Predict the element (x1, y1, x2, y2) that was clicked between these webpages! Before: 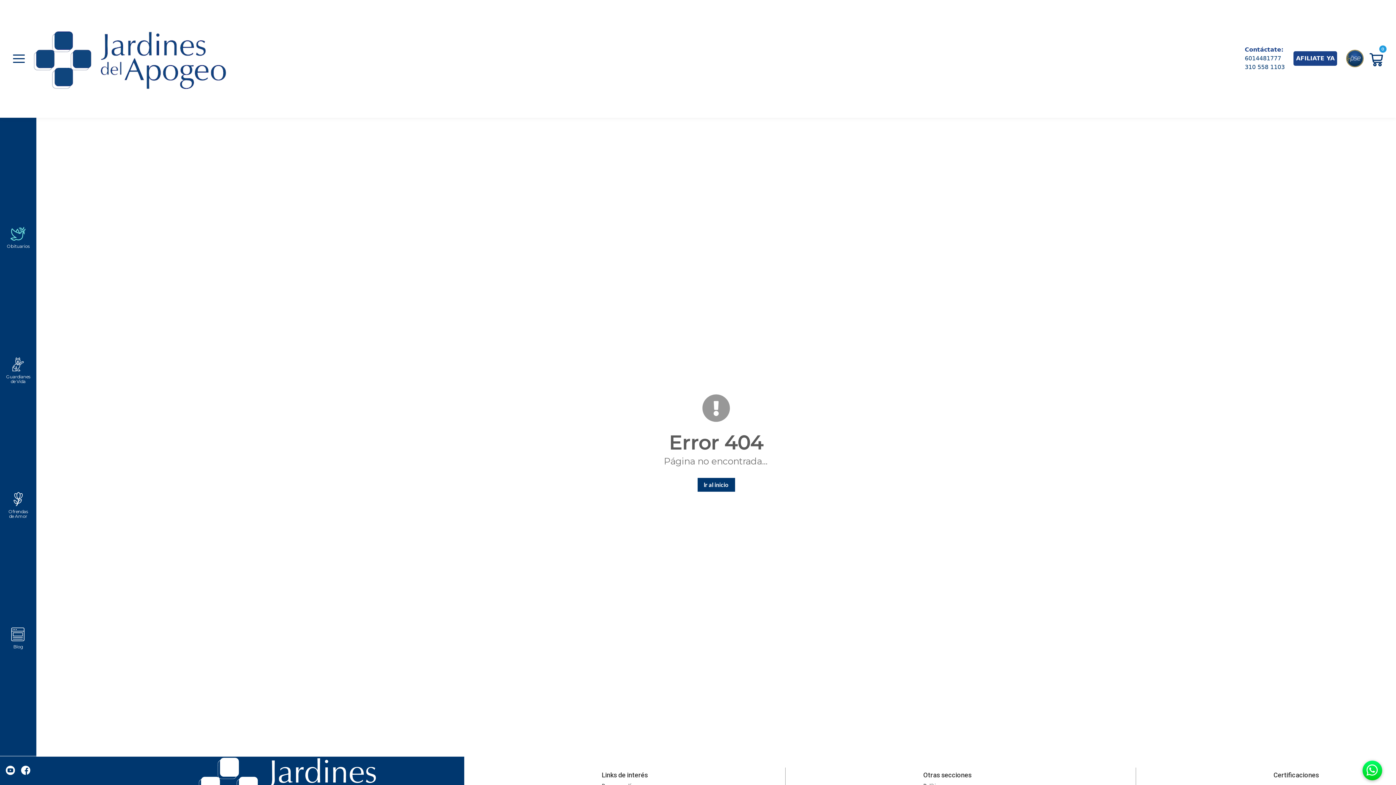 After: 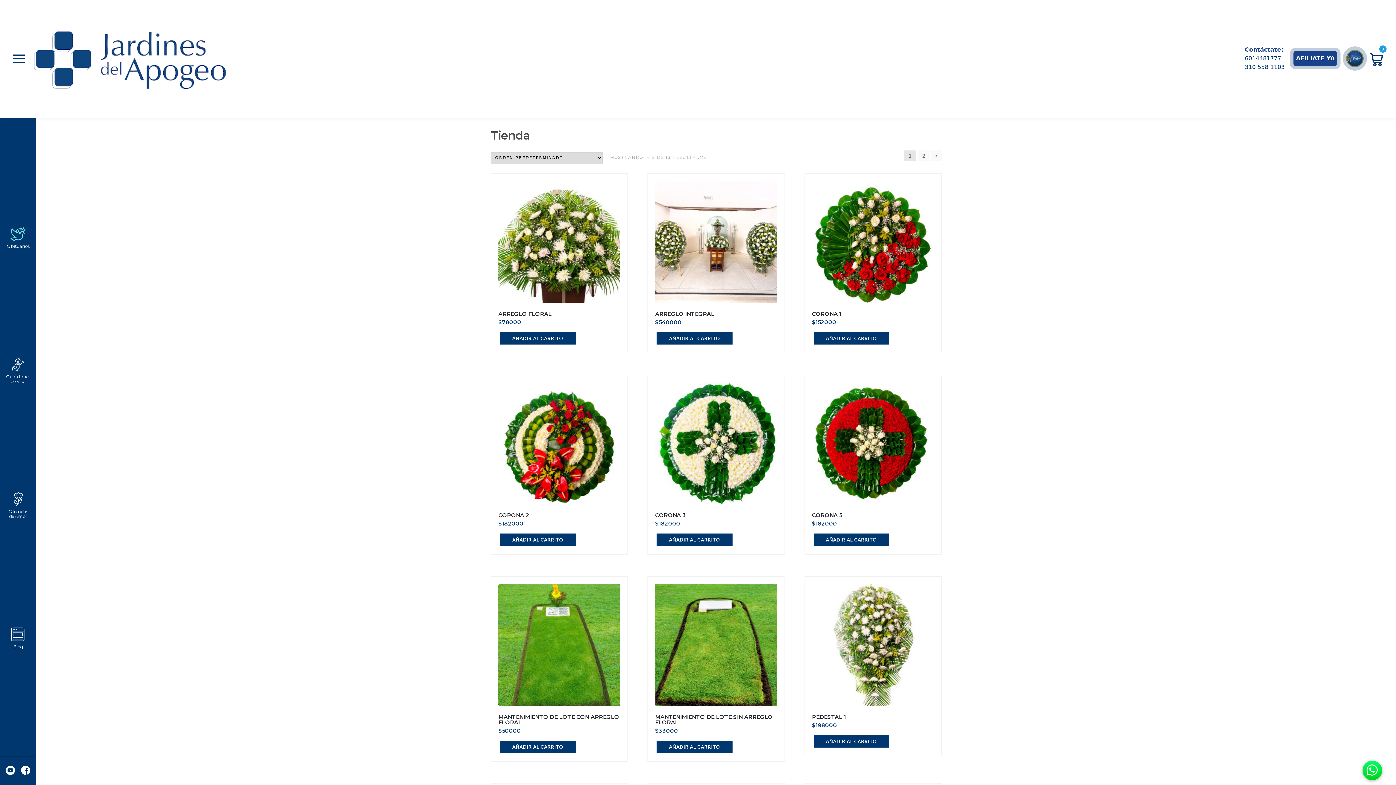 Action: label: Ofrendas de Amor bbox: (2, 489, 33, 521)